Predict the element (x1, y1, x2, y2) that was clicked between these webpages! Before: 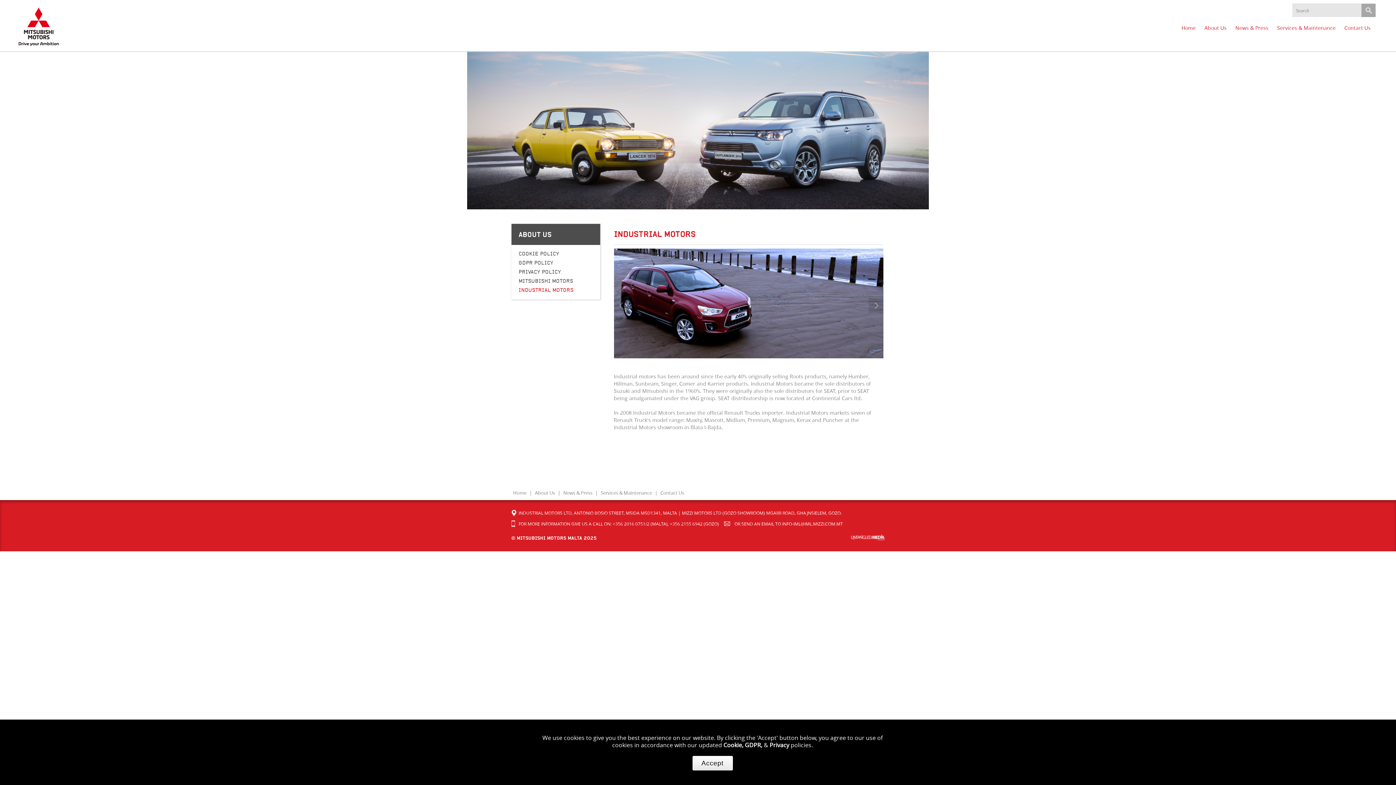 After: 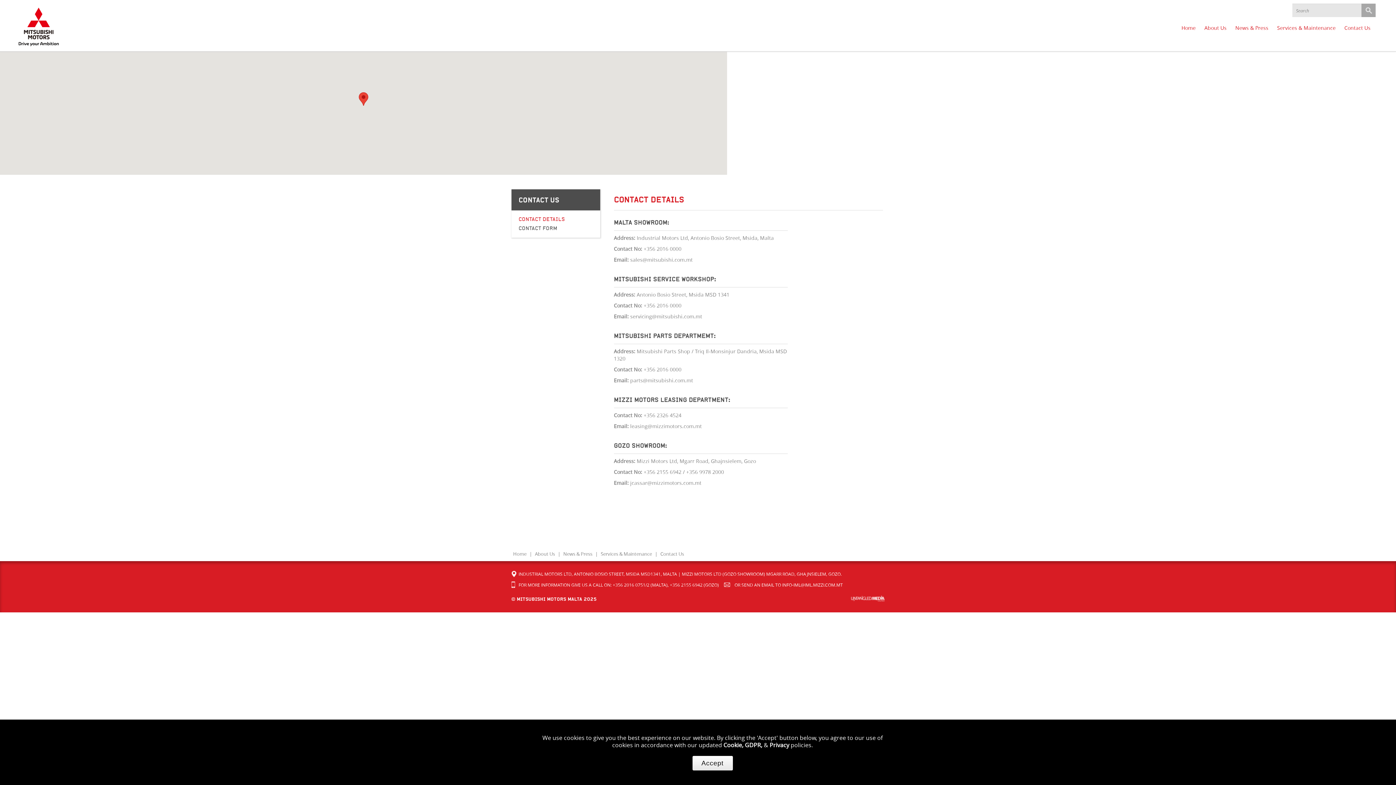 Action: label: Contact Us bbox: (1344, 24, 1370, 31)